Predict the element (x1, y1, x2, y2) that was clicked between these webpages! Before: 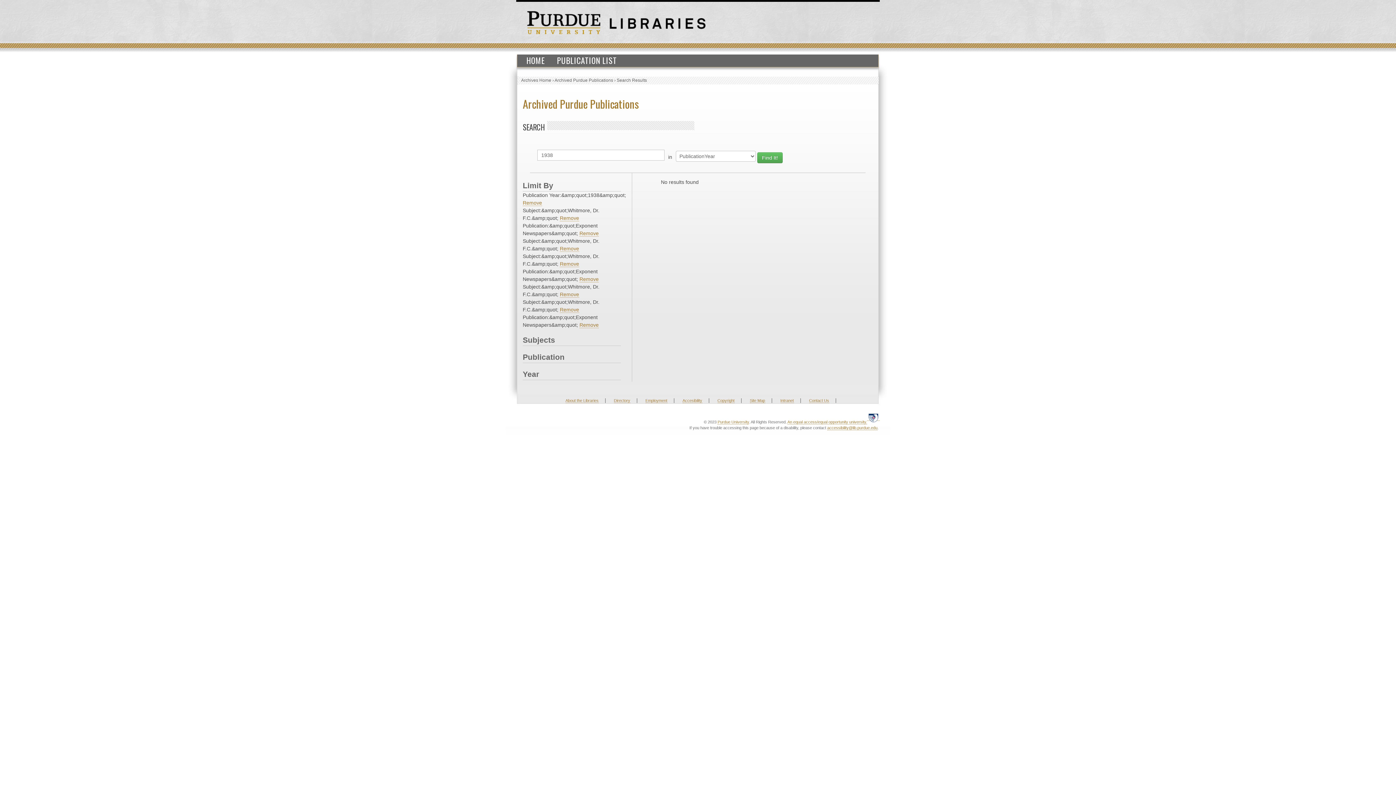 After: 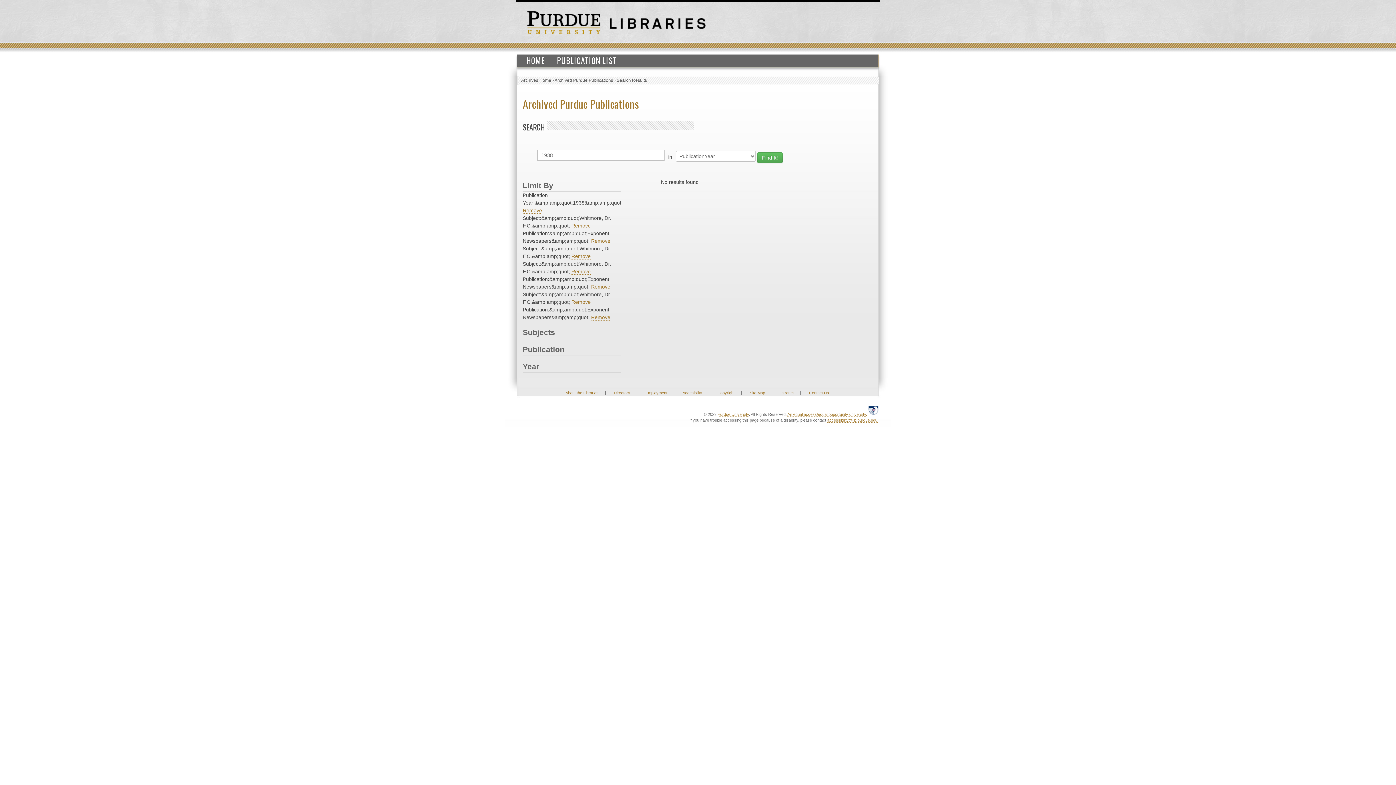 Action: bbox: (560, 306, 579, 313) label: Remove